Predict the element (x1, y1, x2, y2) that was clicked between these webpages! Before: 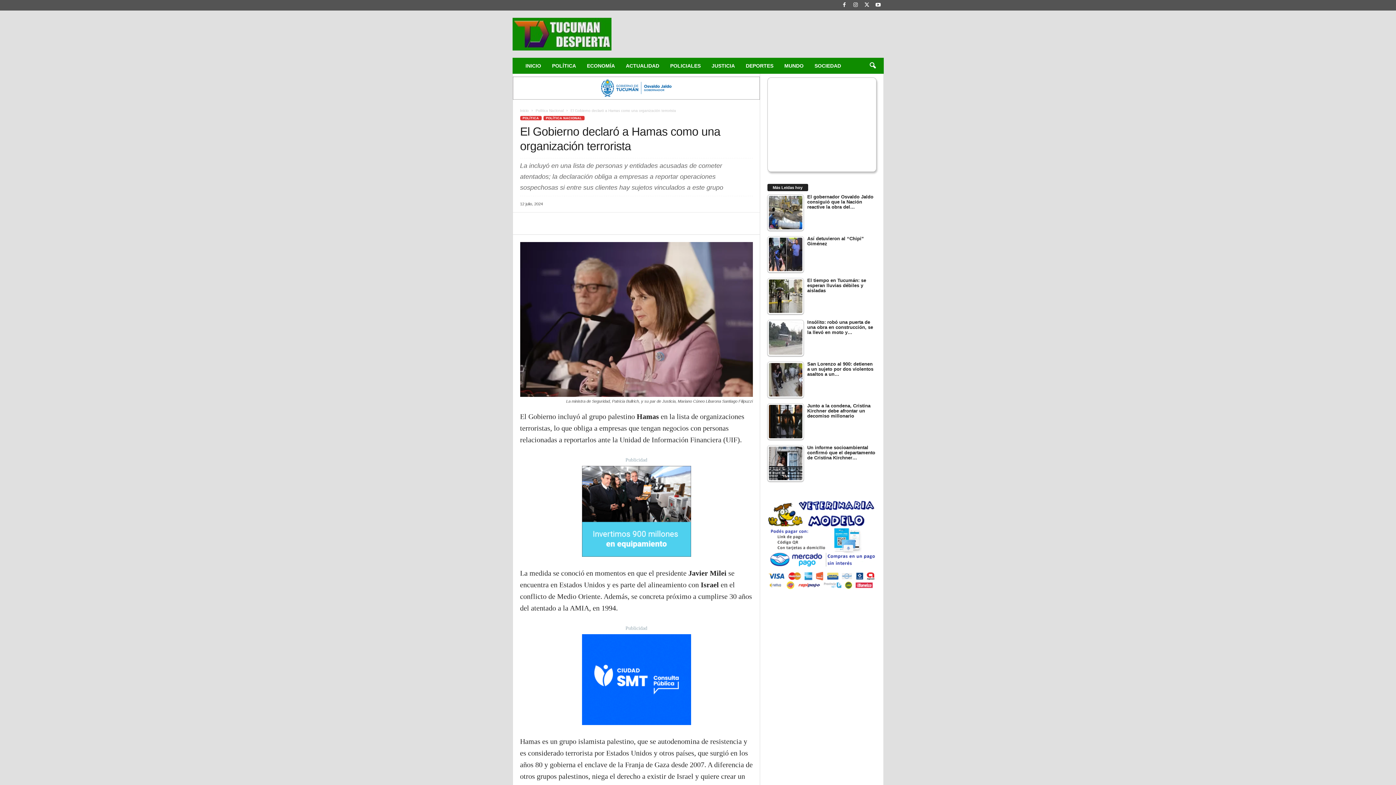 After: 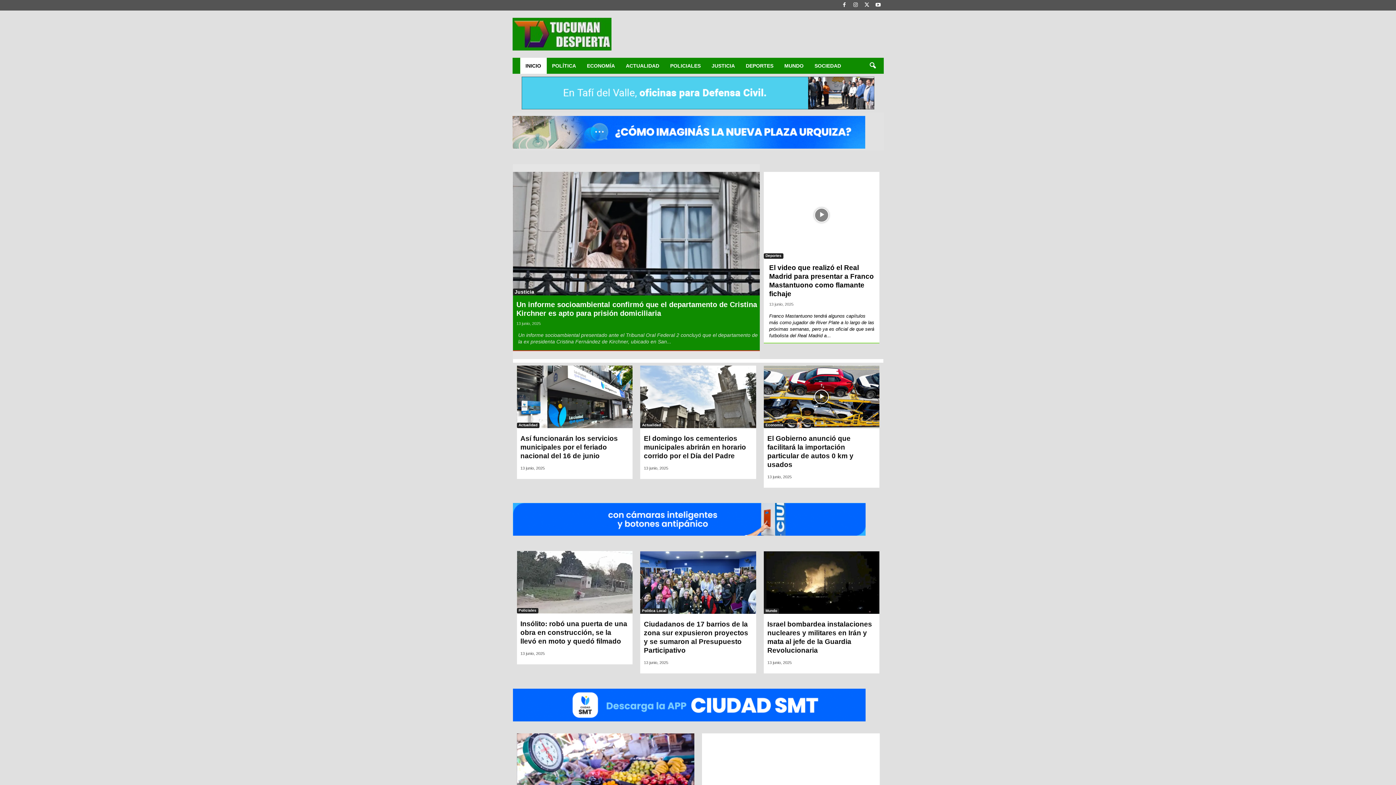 Action: bbox: (512, 13, 611, 54) label: Tucumán Despierta